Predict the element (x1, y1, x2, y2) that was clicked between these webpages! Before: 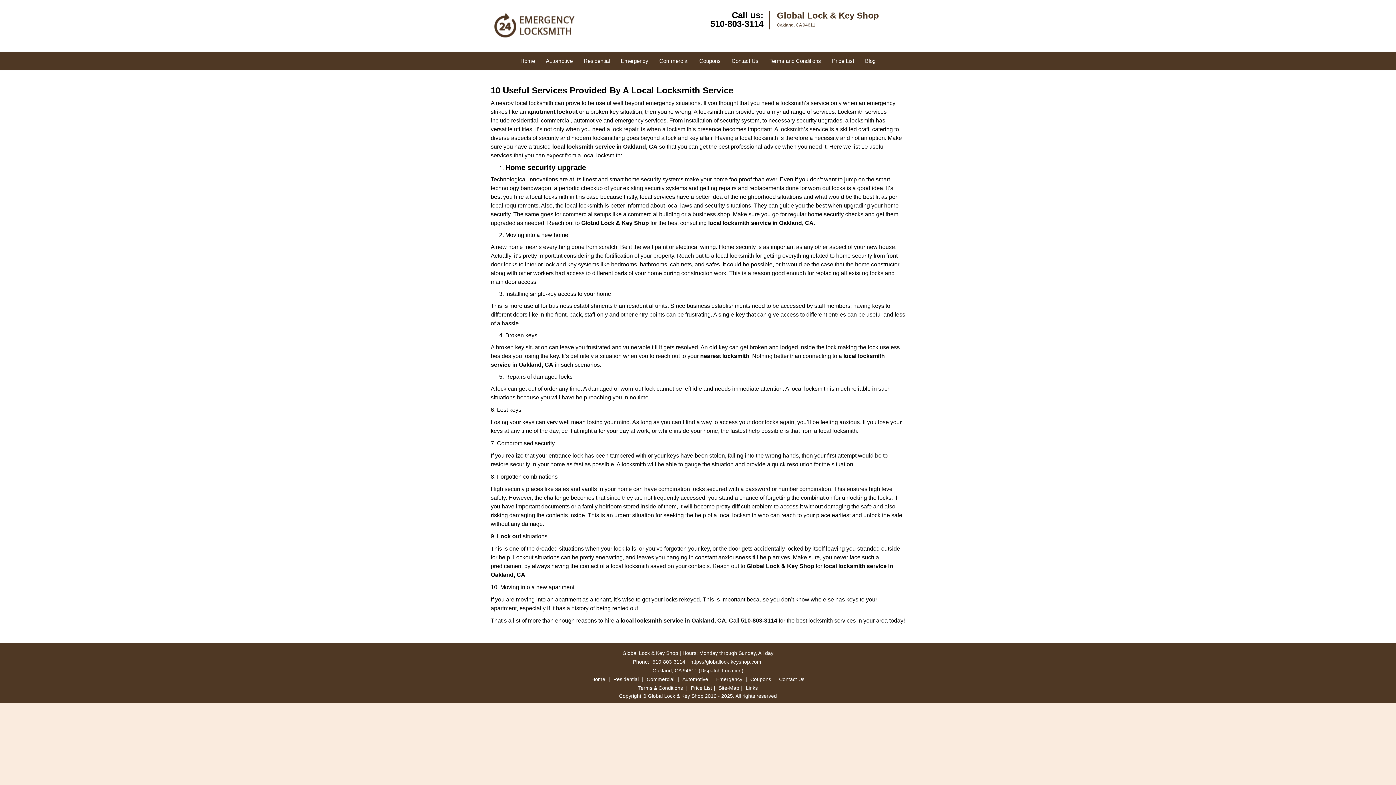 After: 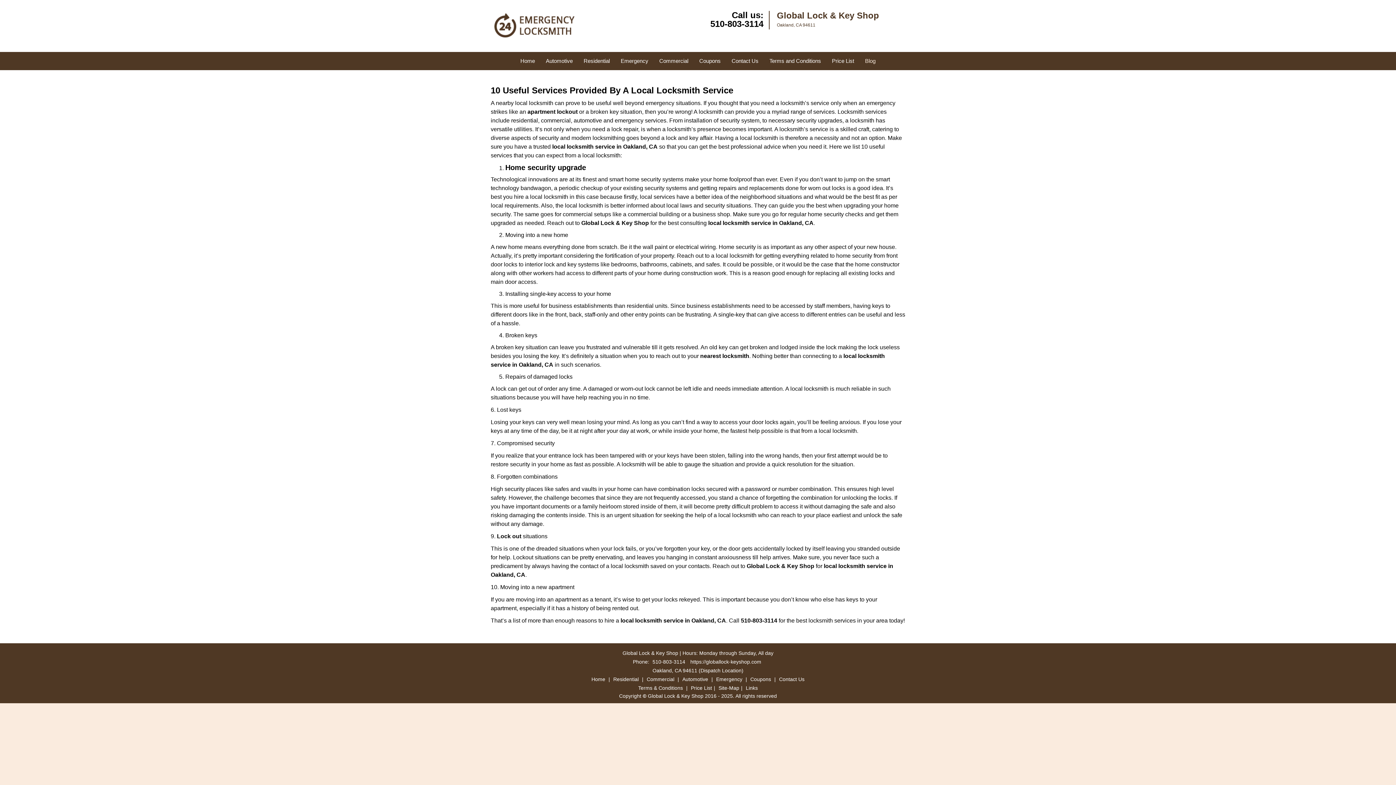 Action: bbox: (859, 42, 881, 60) label: Blog